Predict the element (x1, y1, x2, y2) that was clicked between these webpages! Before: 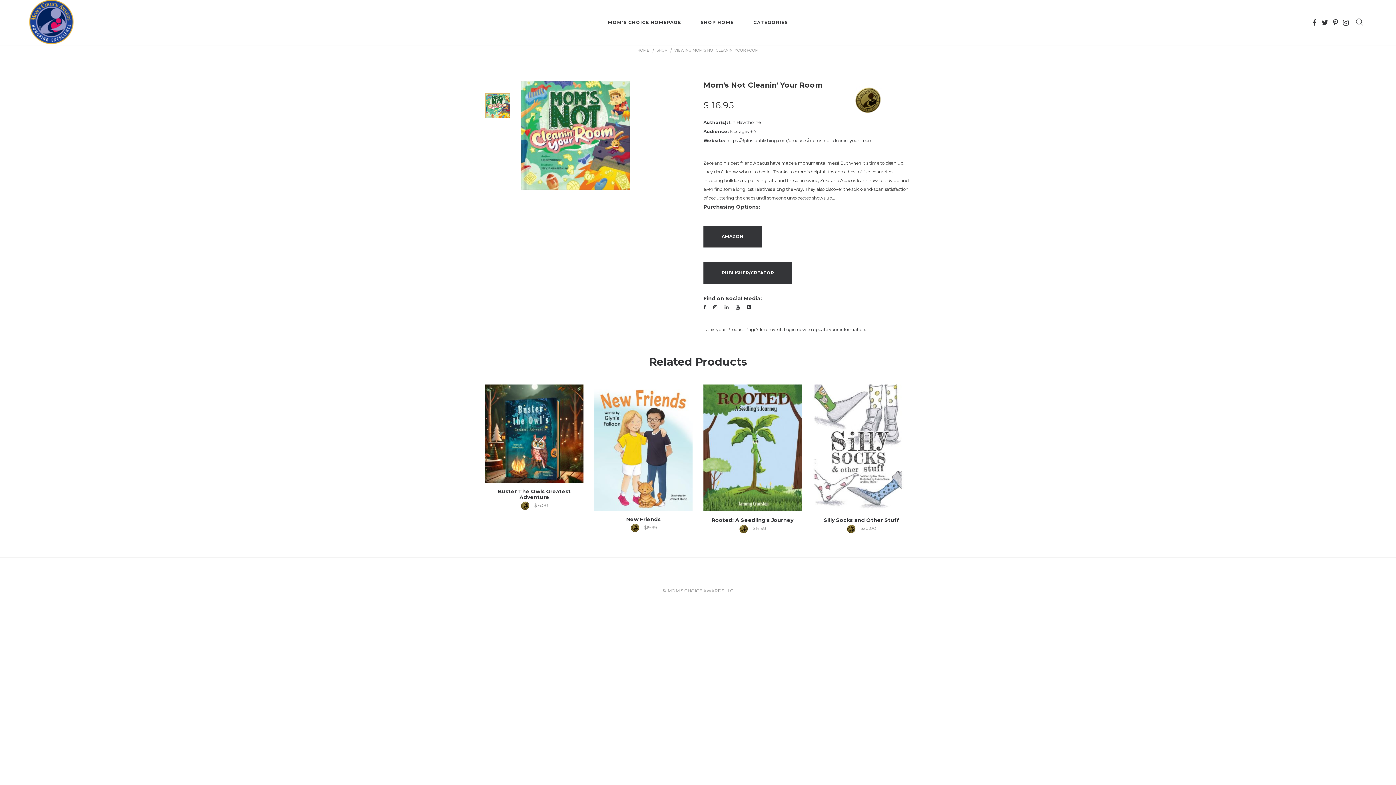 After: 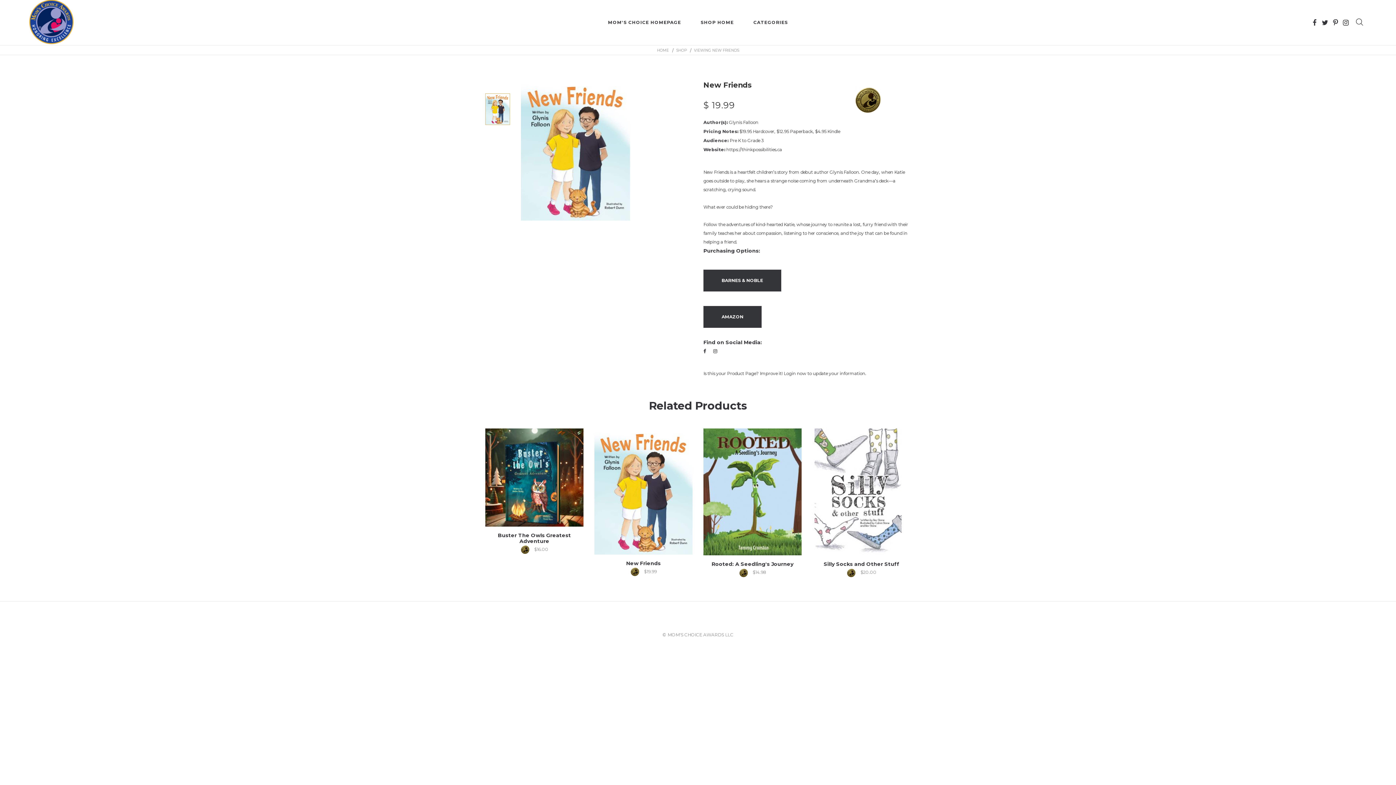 Action: bbox: (594, 443, 692, 450)